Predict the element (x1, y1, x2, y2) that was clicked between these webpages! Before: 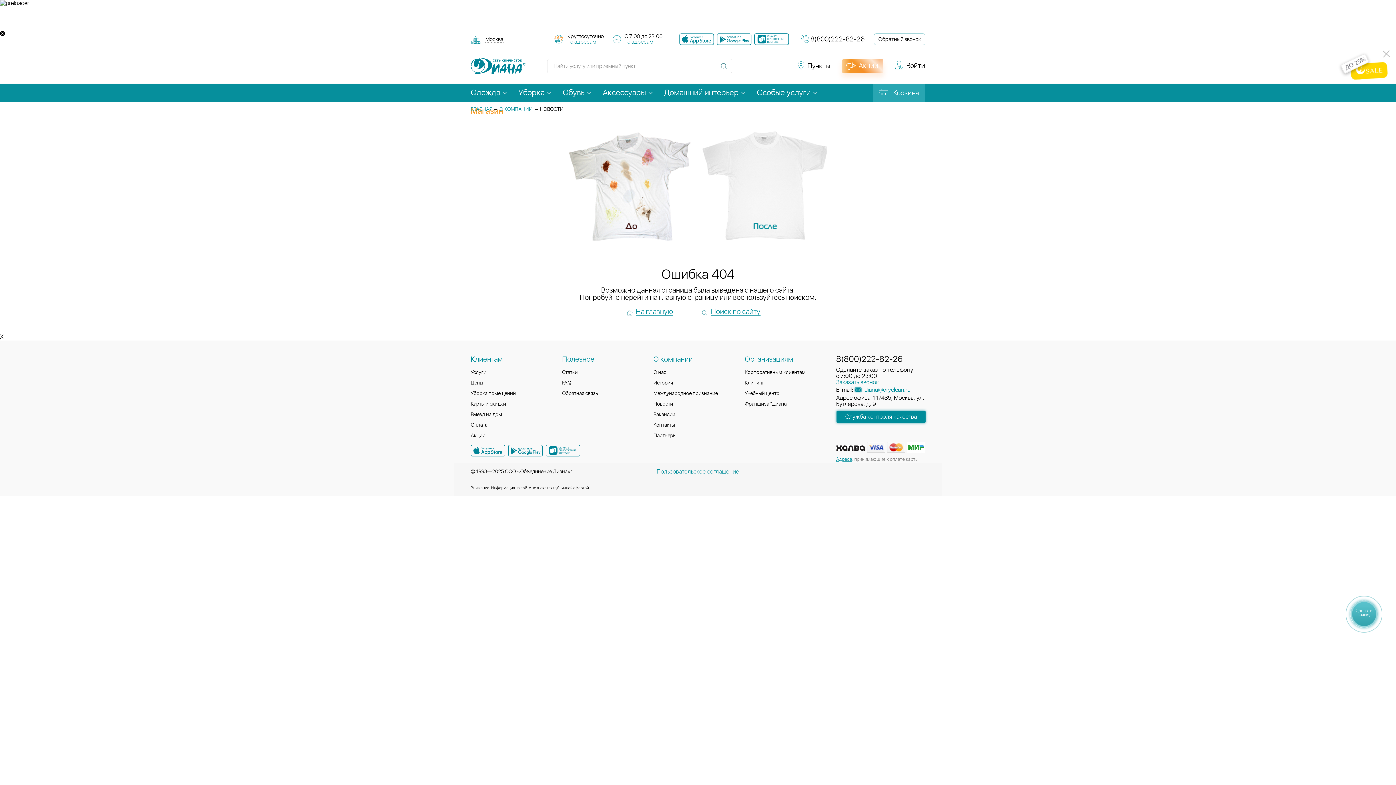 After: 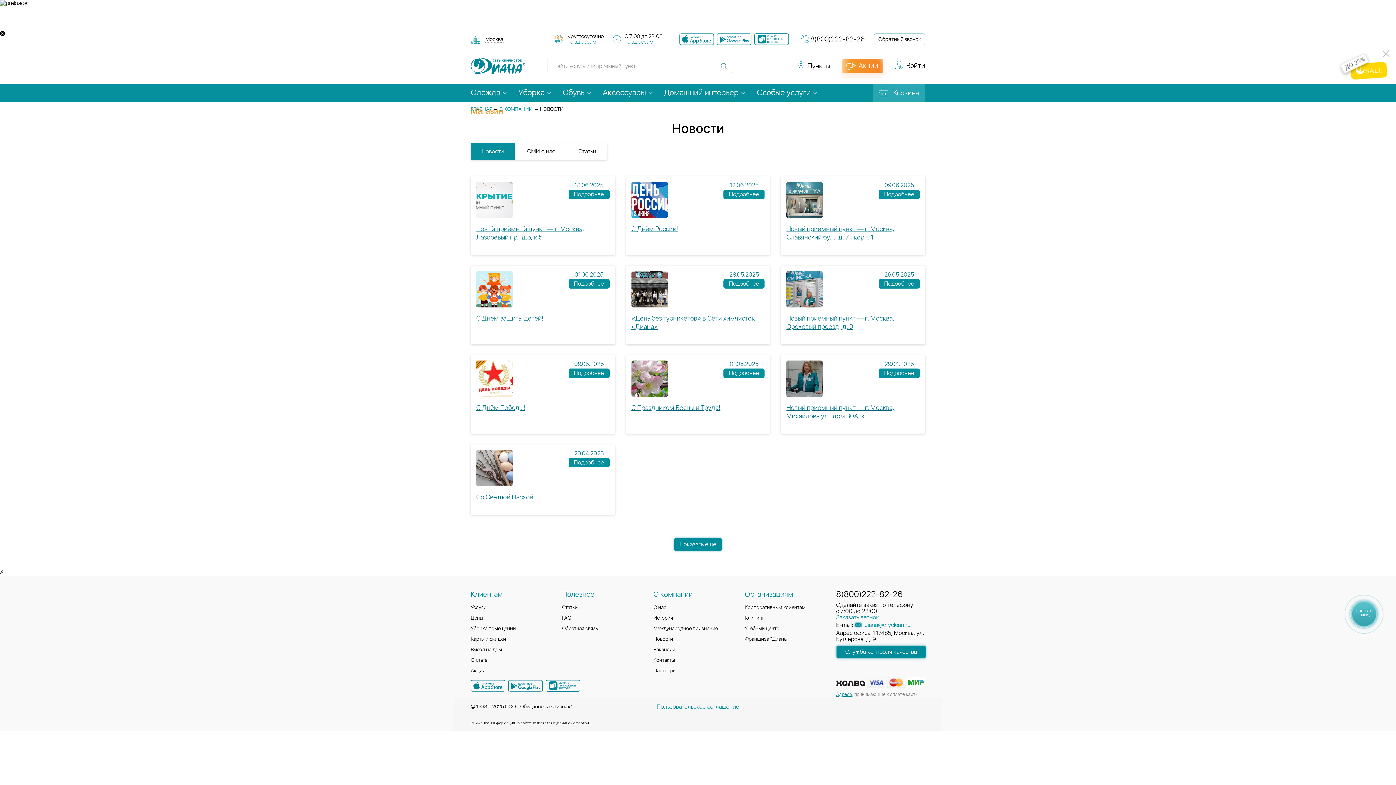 Action: label: Новости bbox: (653, 401, 673, 406)